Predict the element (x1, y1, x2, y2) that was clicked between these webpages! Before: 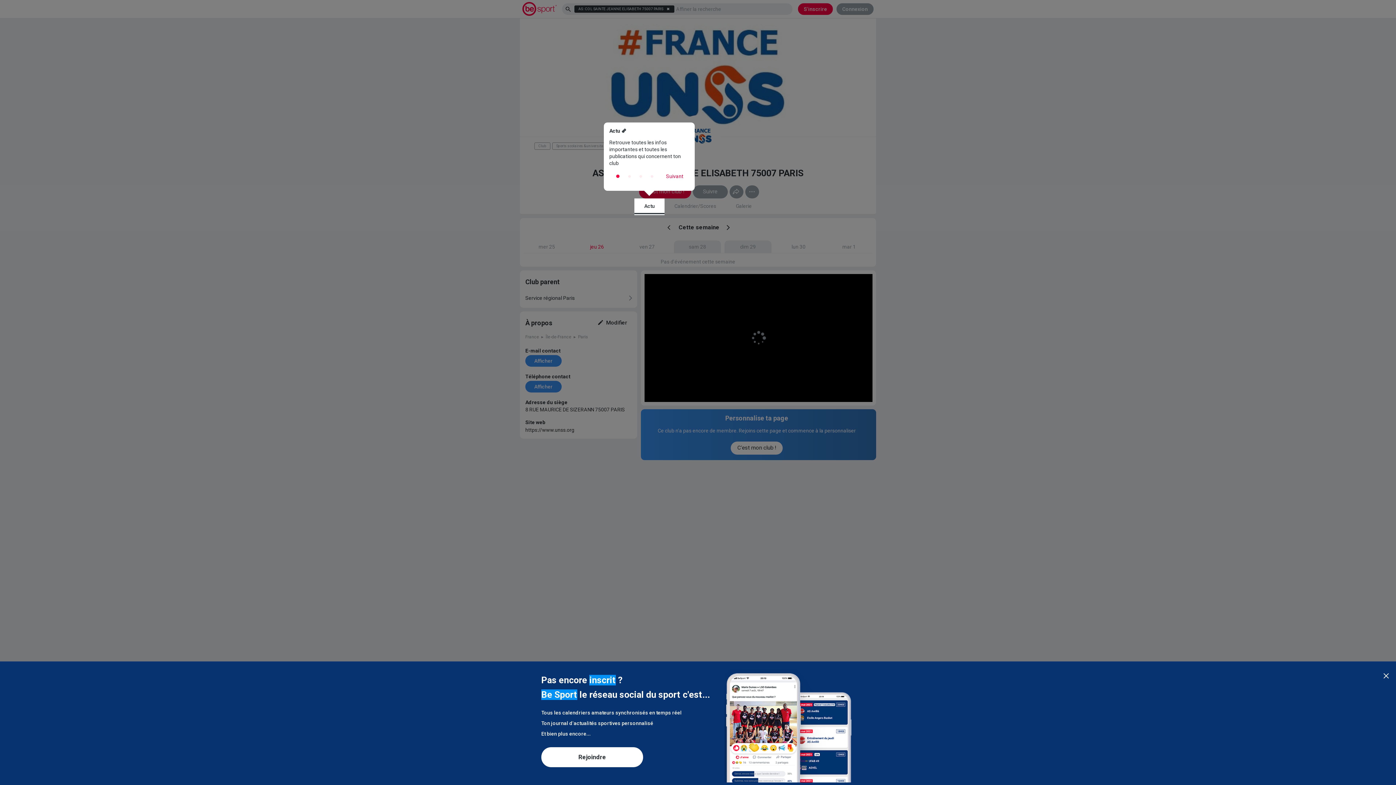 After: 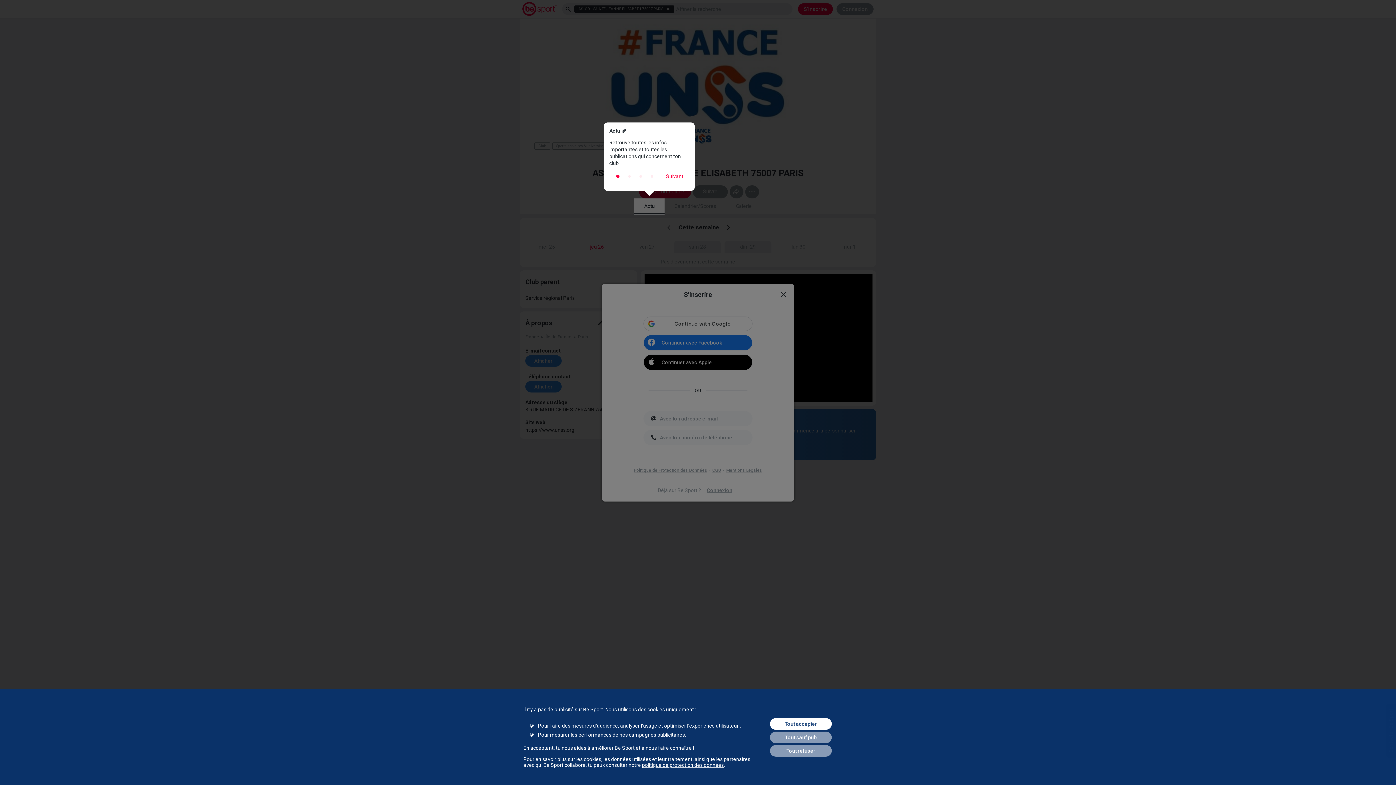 Action: bbox: (541, 747, 643, 767) label: Rejoindre